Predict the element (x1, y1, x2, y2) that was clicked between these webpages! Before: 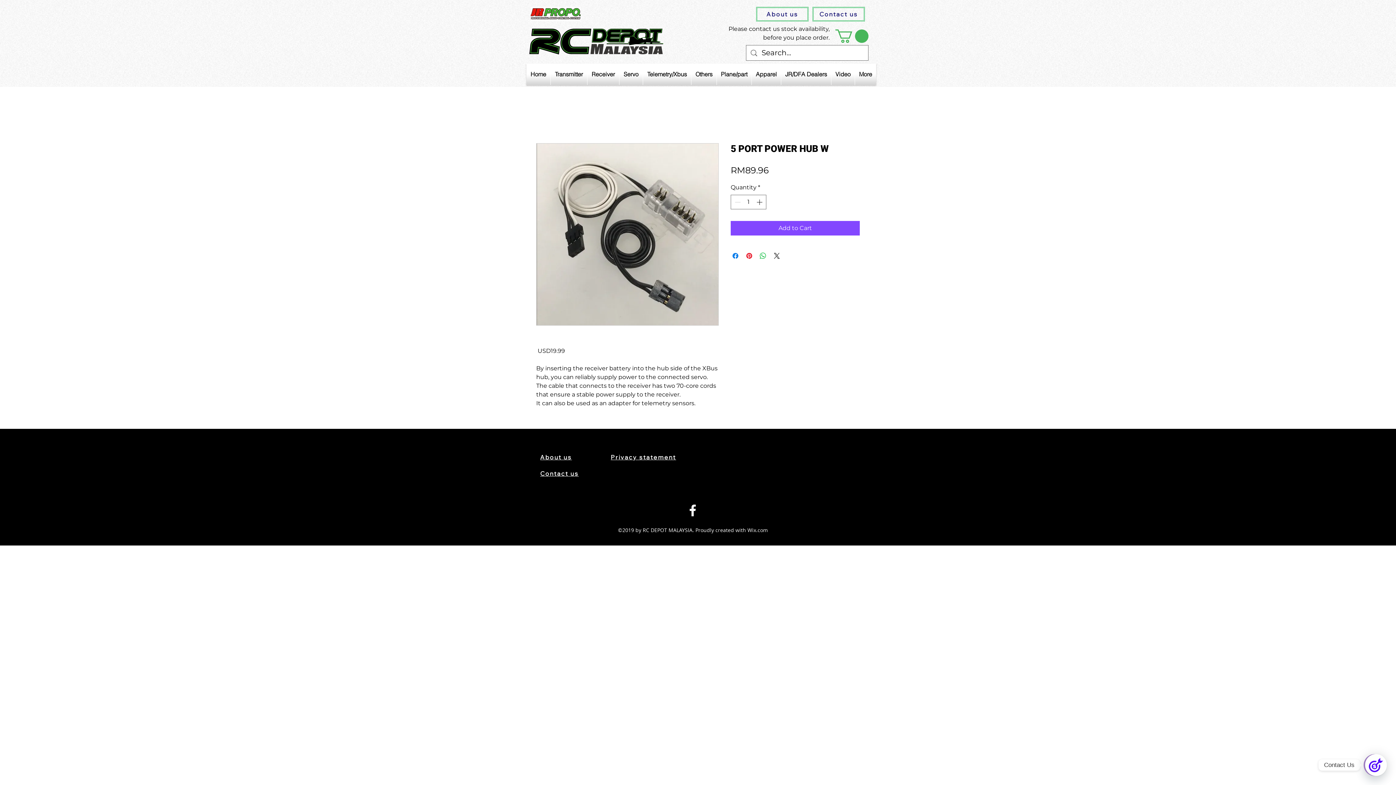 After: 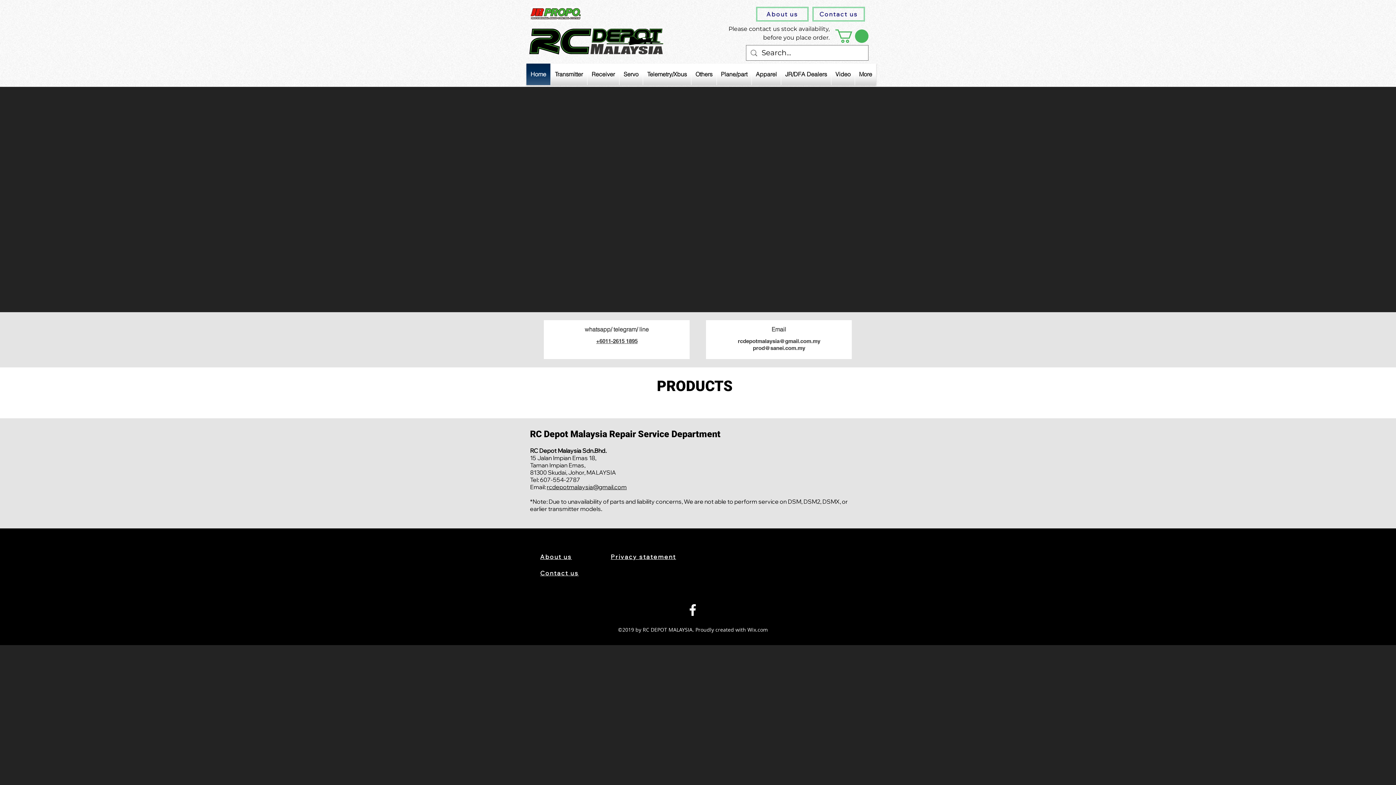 Action: bbox: (522, 21, 670, 63)